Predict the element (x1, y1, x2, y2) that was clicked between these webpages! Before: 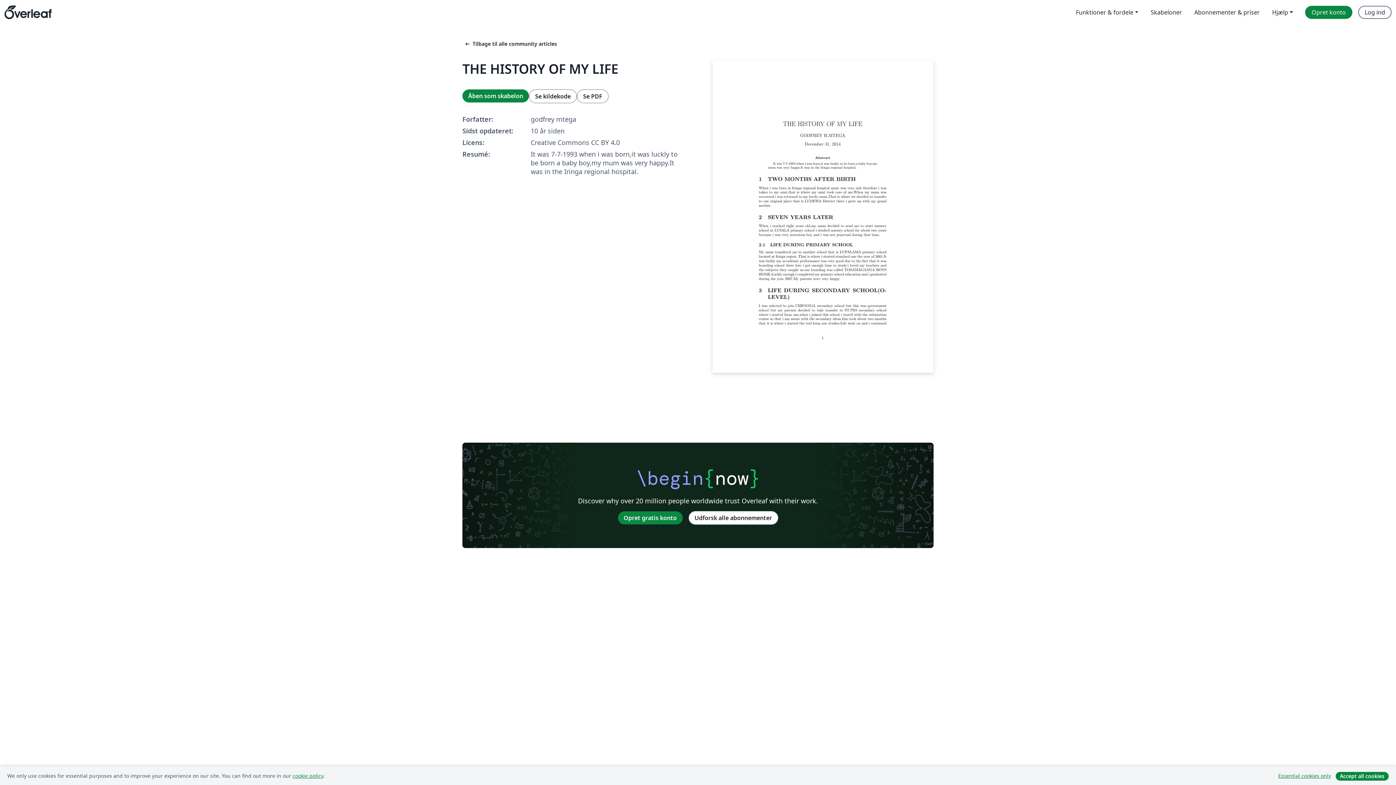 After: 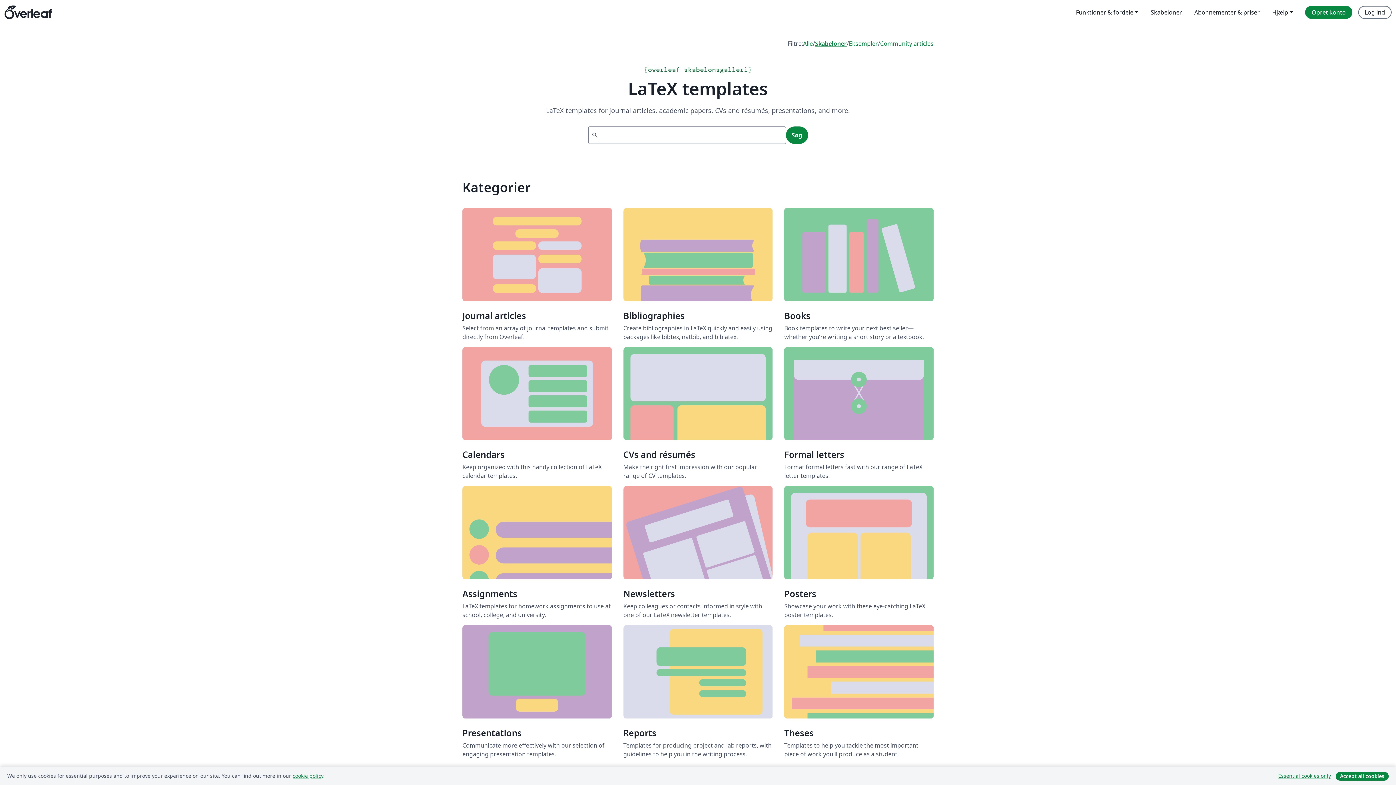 Action: label: Skabeloner bbox: (1144, 5, 1188, 18)